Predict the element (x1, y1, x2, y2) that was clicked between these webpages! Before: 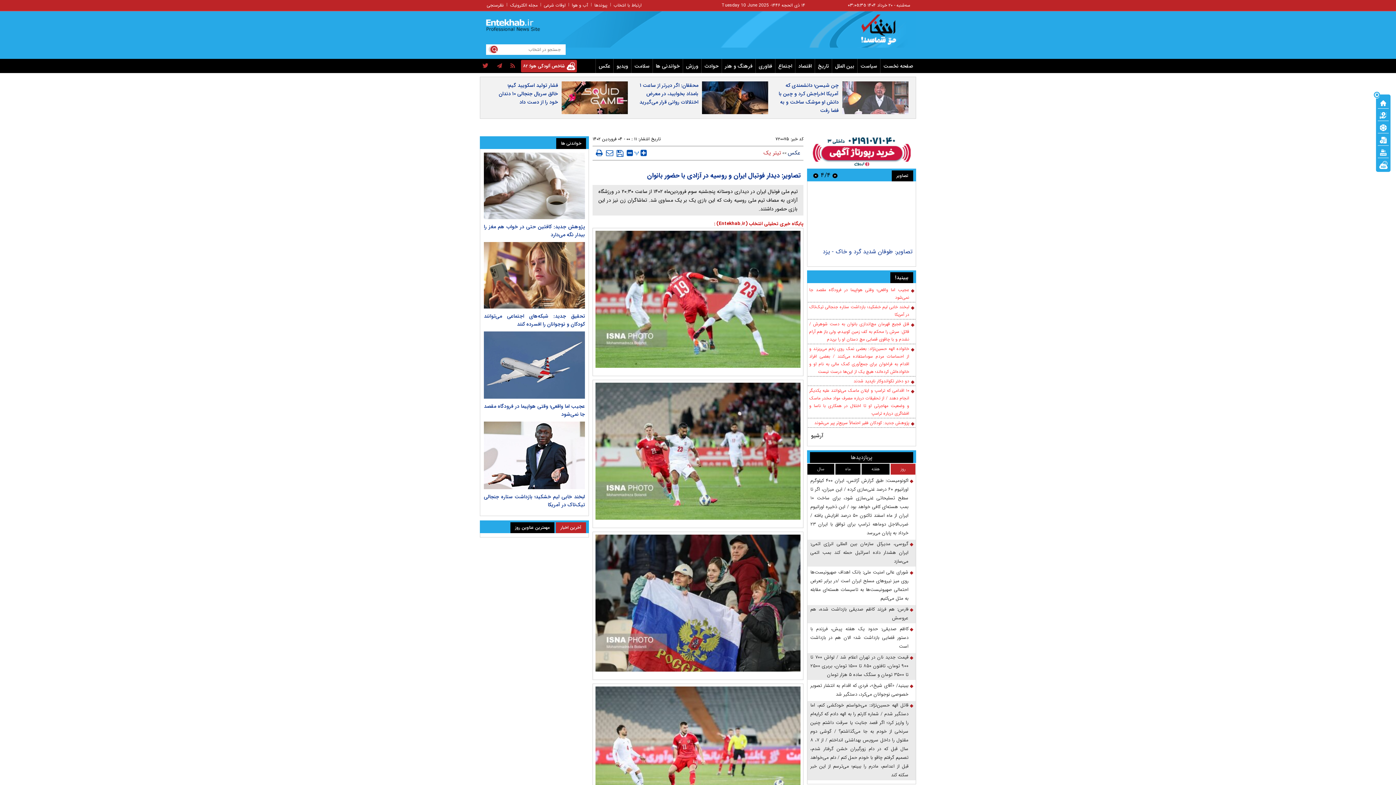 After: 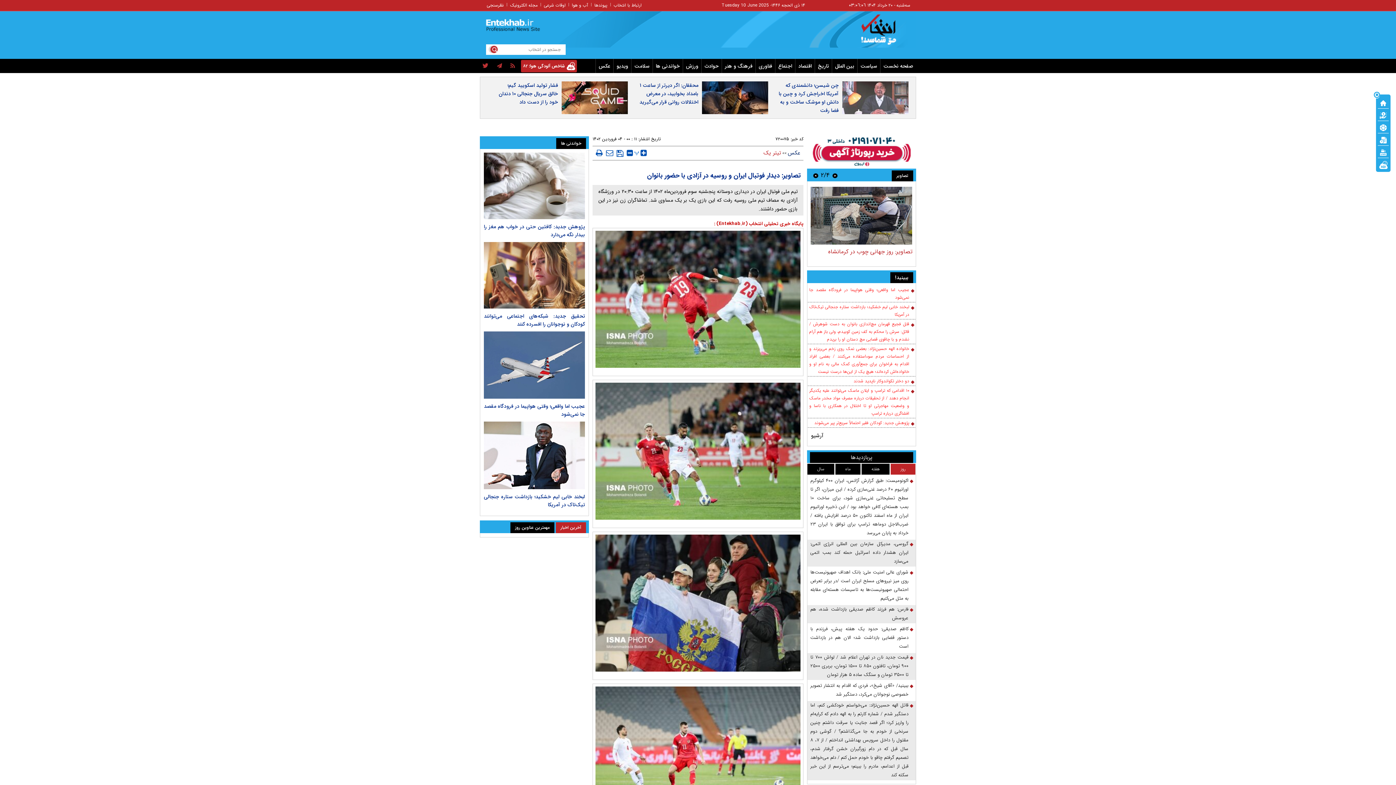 Action: label: تصاویر: روز جهانی چوب در کرمانشاه bbox: (796, 247, 880, 256)